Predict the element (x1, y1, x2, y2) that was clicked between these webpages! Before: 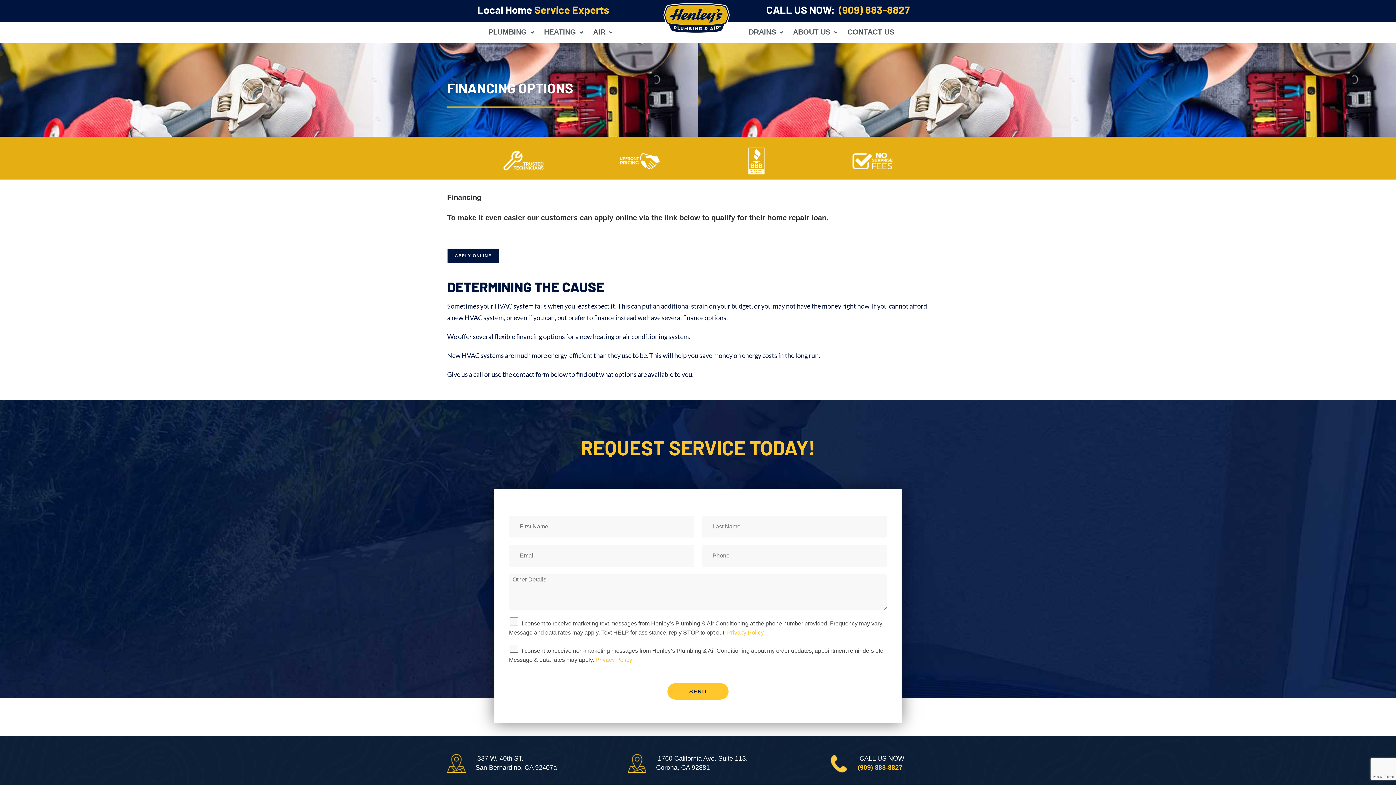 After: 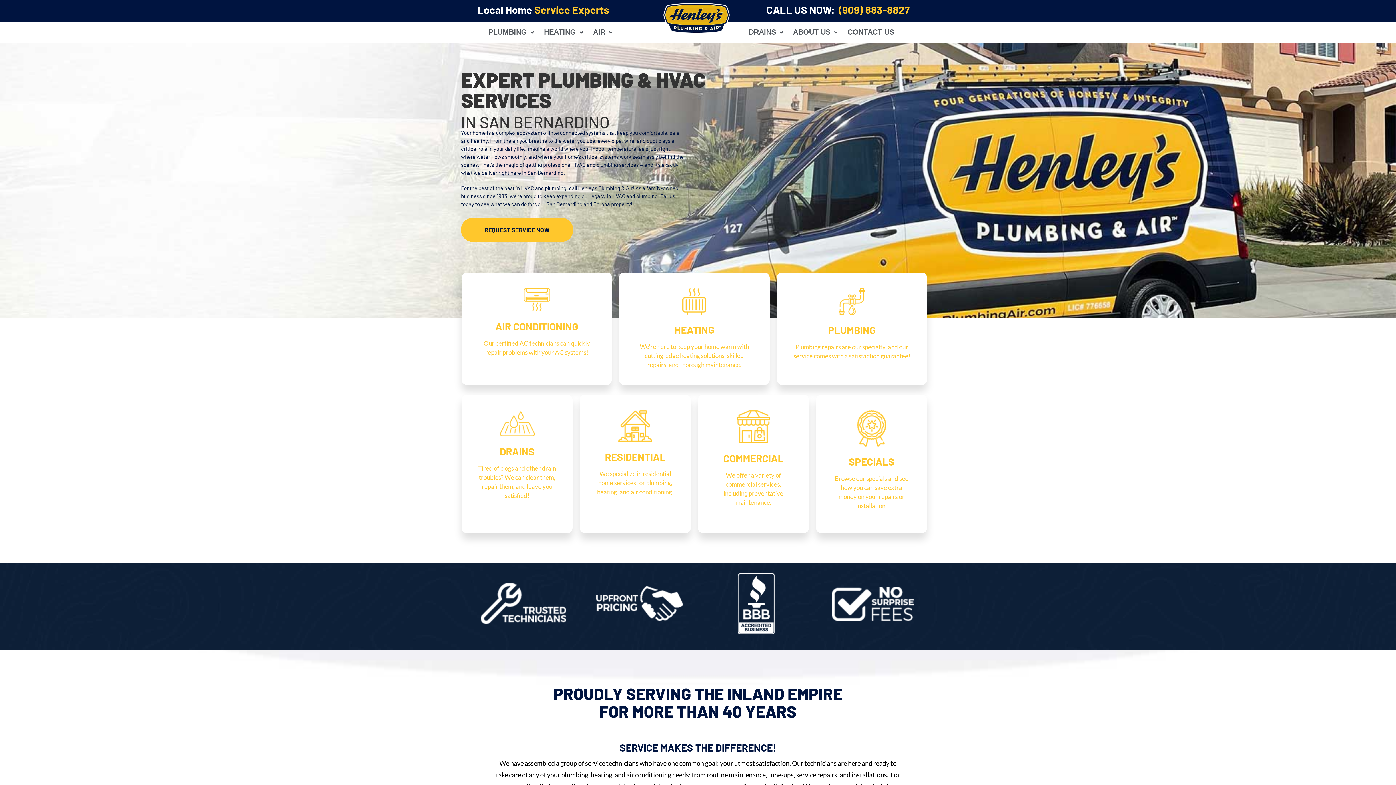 Action: bbox: (641, 2, 751, 33)